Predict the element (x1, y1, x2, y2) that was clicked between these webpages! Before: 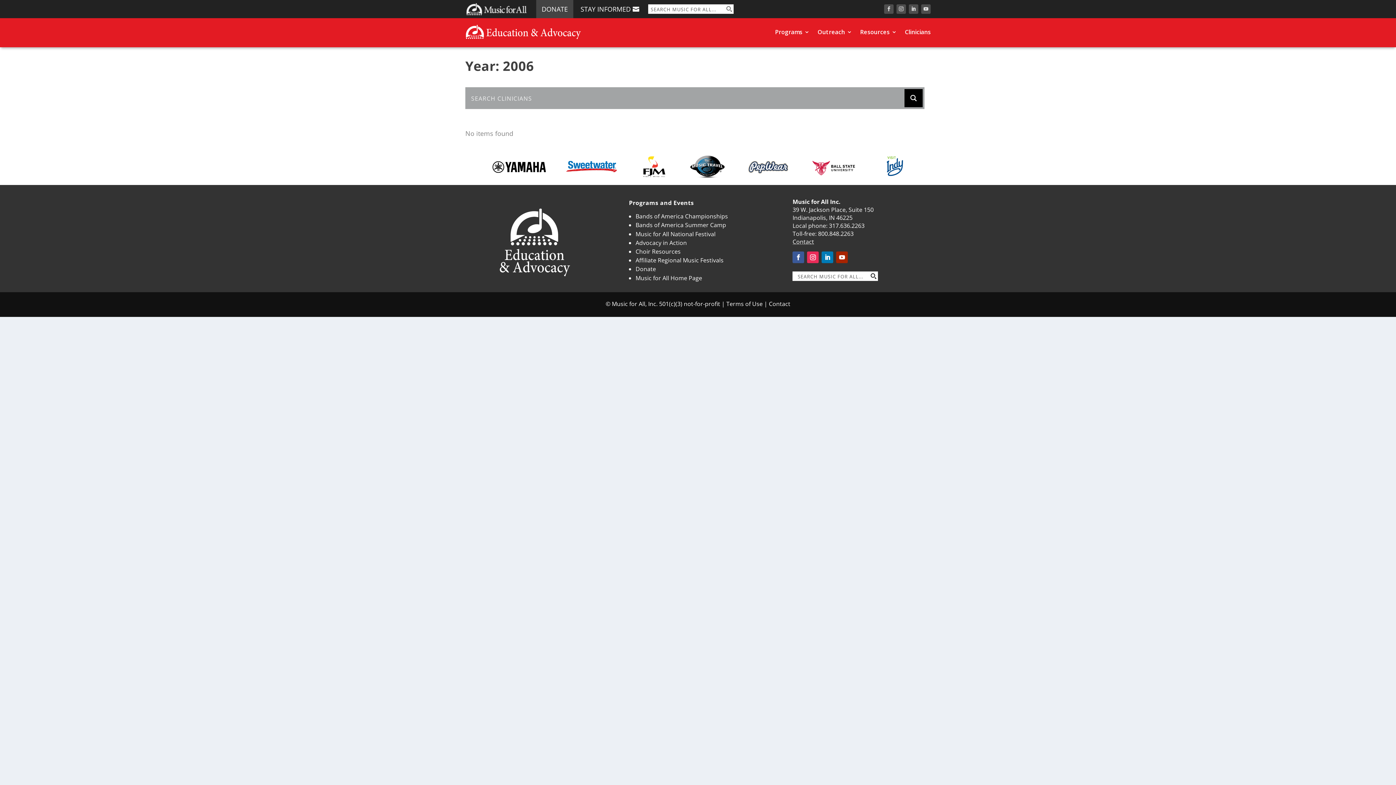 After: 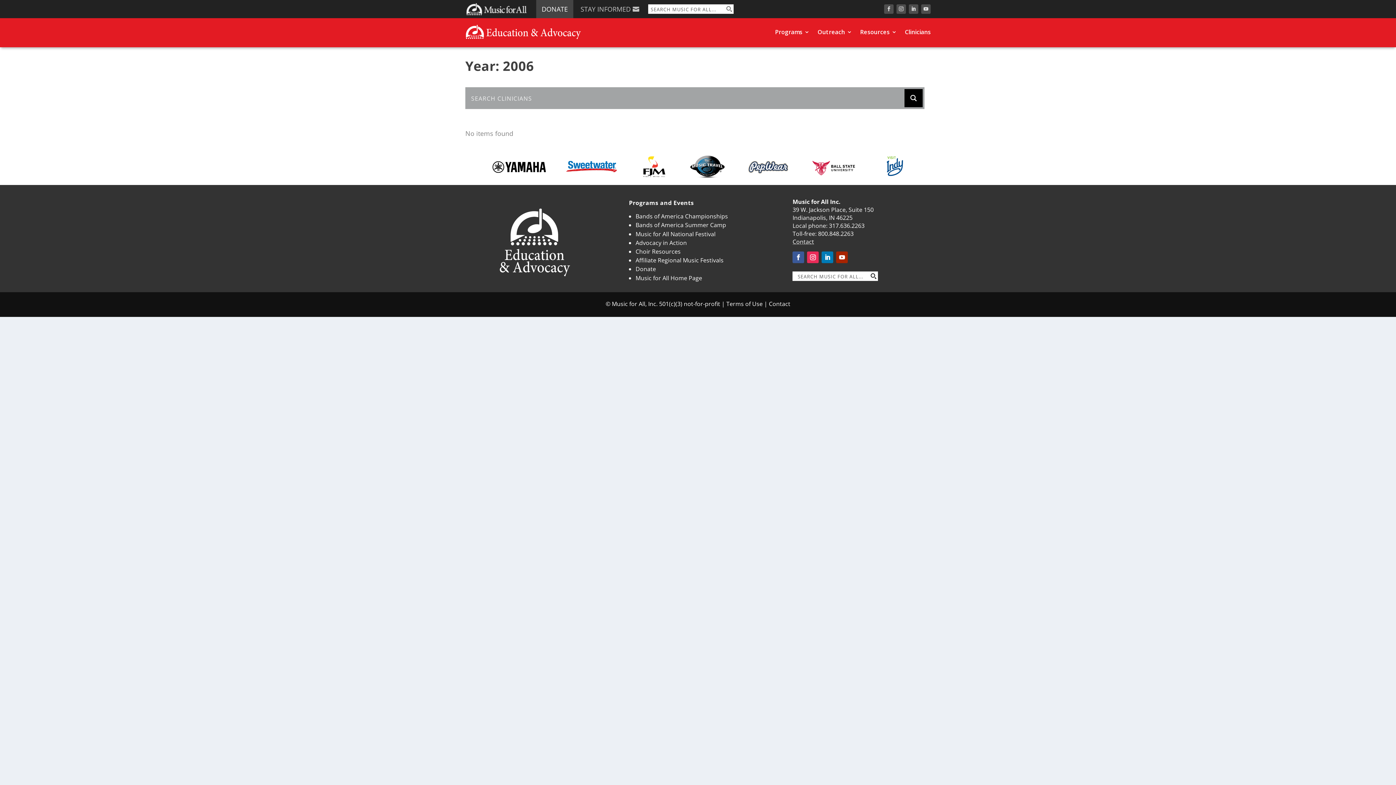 Action: label: STAY INFORMED bbox: (575, 0, 637, 18)